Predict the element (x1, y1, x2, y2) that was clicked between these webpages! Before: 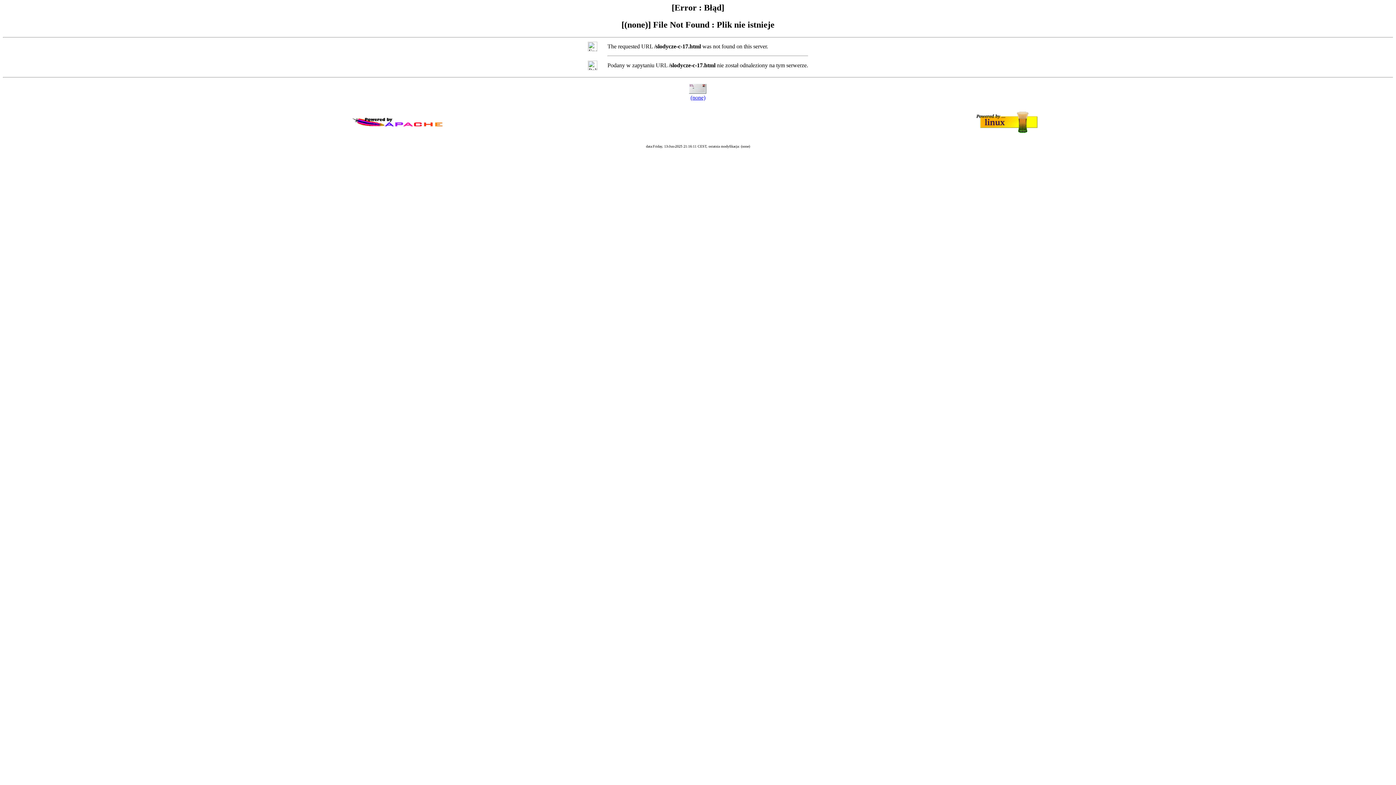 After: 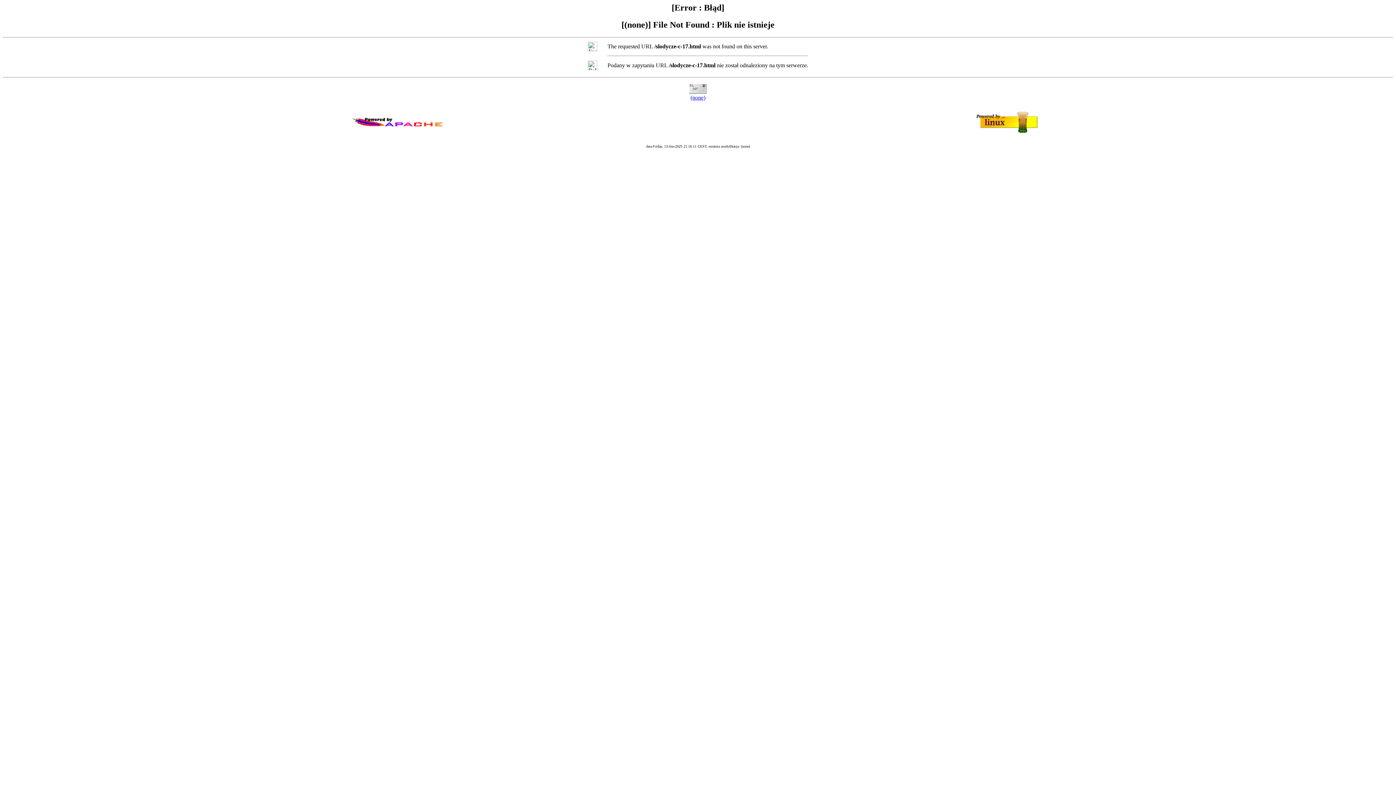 Action: label: (none) bbox: (690, 94, 705, 100)